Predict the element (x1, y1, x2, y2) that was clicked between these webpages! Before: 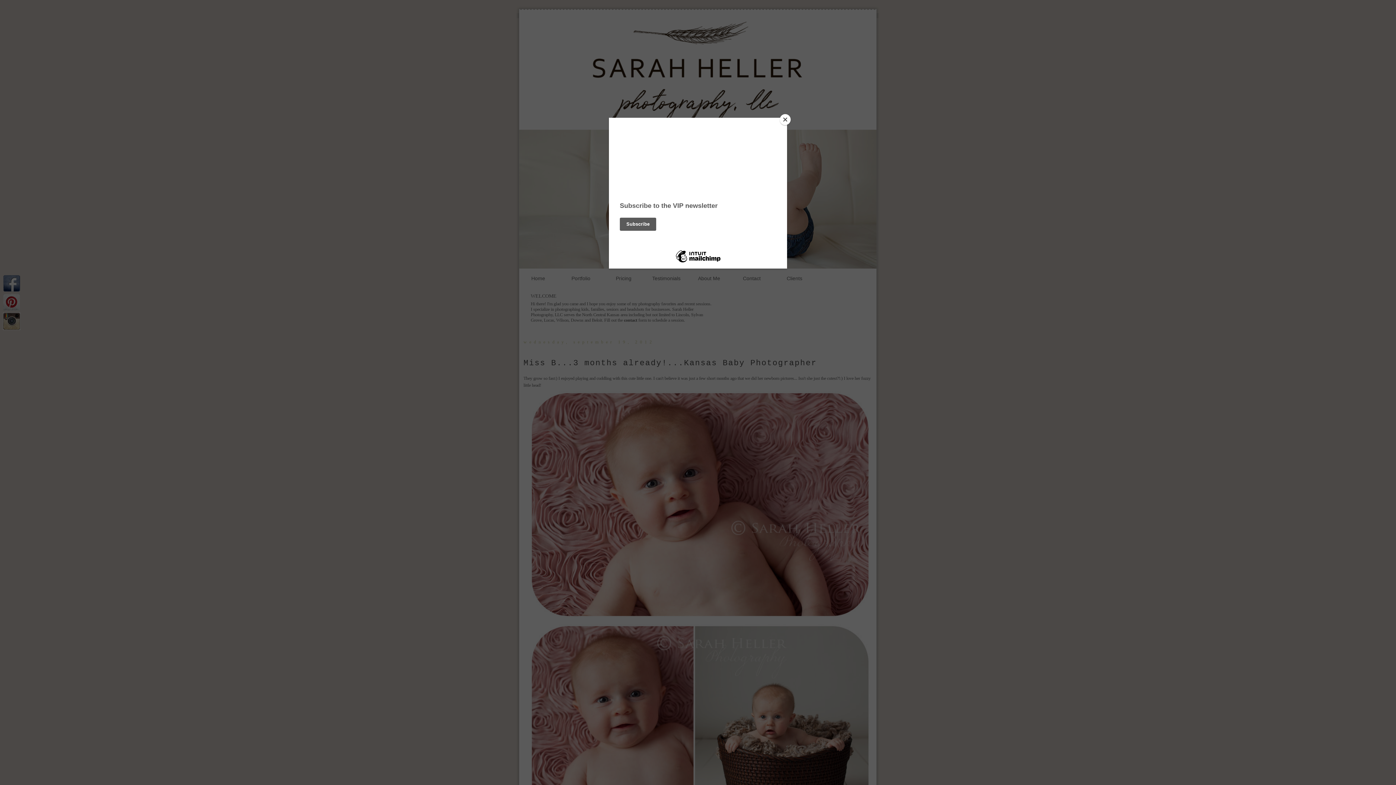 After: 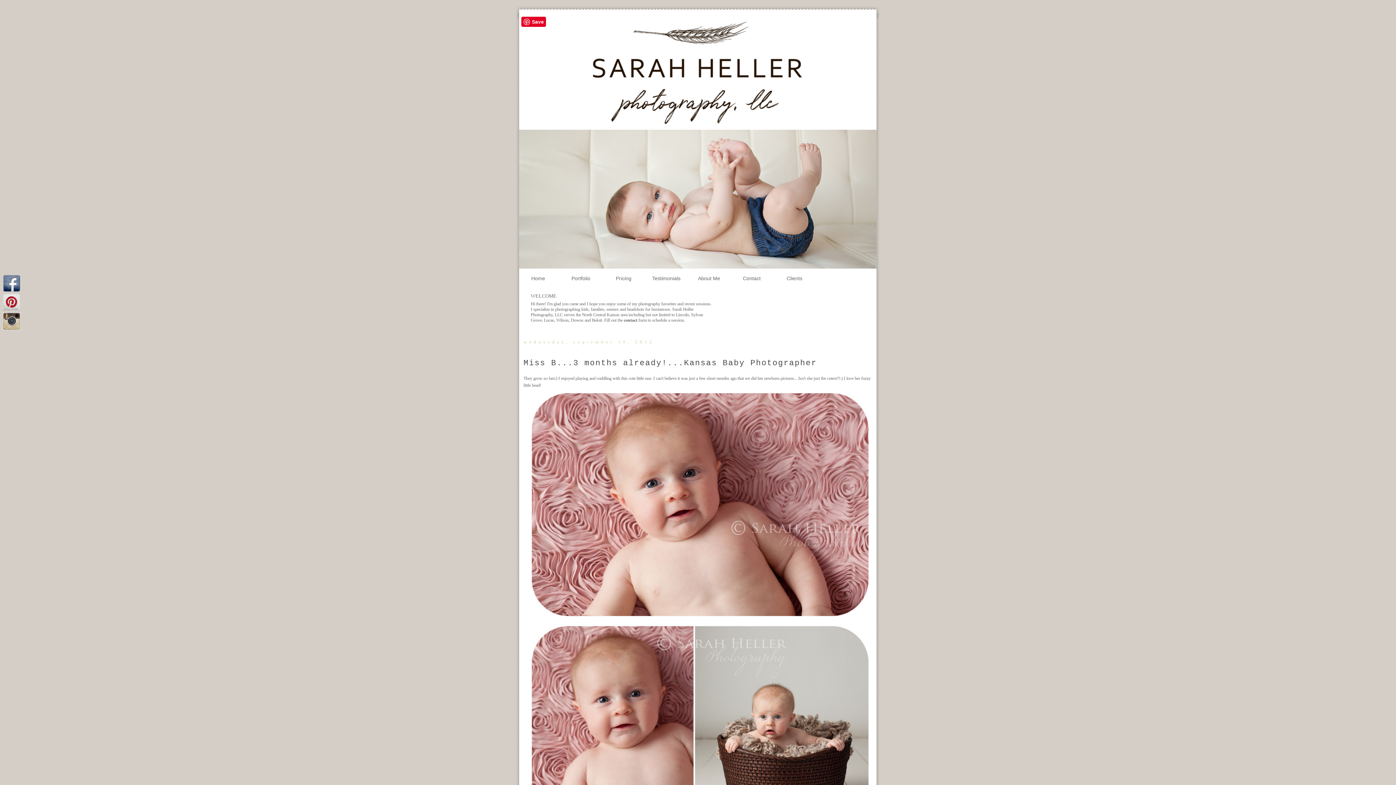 Action: bbox: (780, 114, 790, 125) label: Close